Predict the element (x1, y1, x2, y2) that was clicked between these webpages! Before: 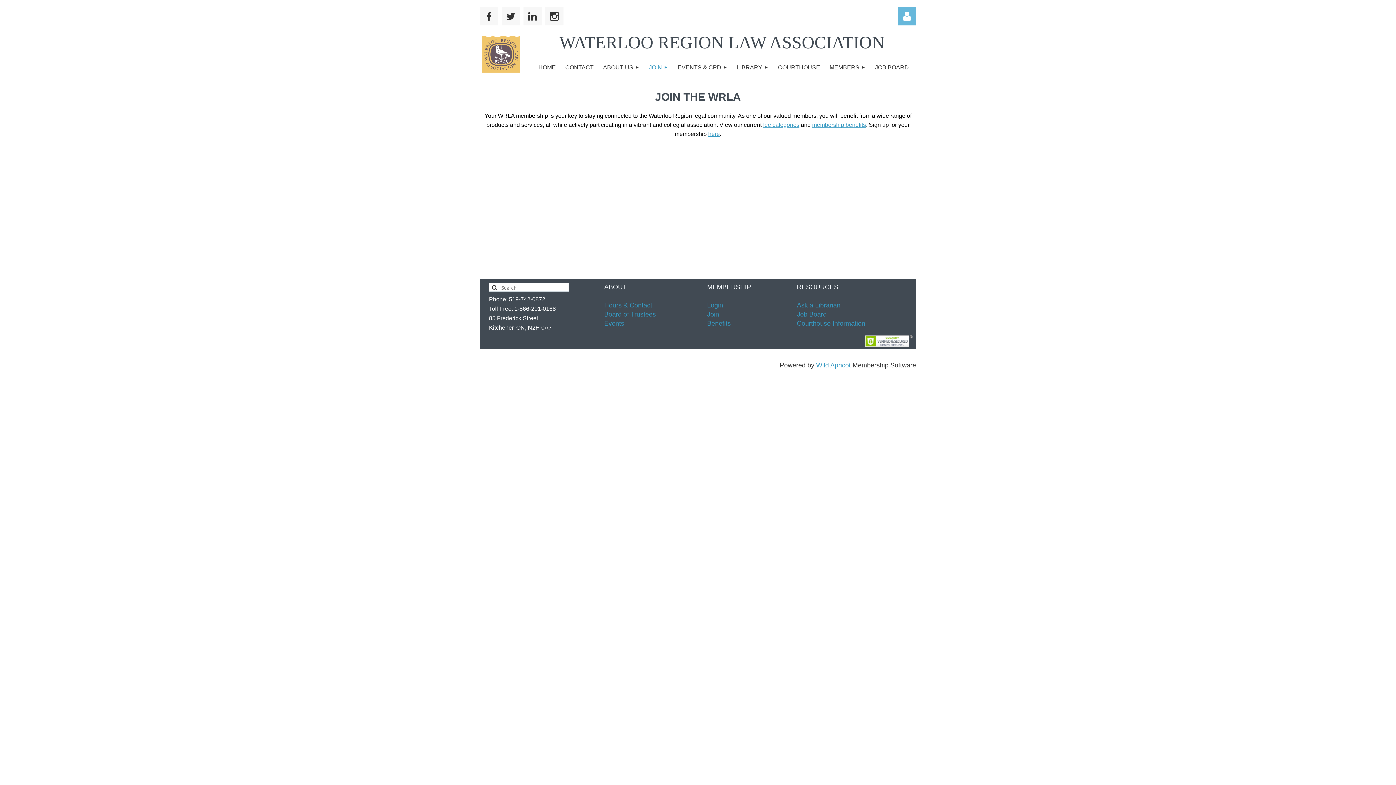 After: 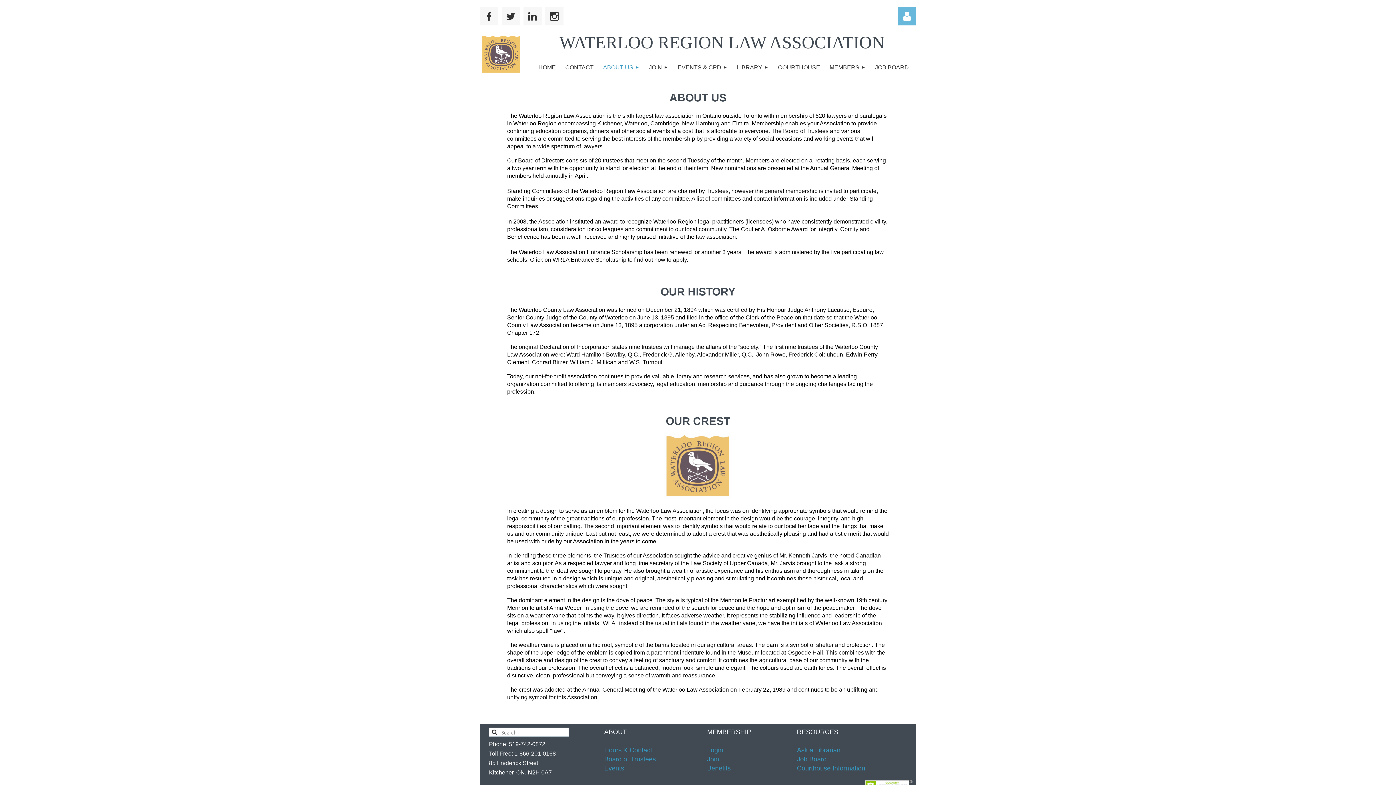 Action: bbox: (598, 53, 644, 82) label: ABOUT US